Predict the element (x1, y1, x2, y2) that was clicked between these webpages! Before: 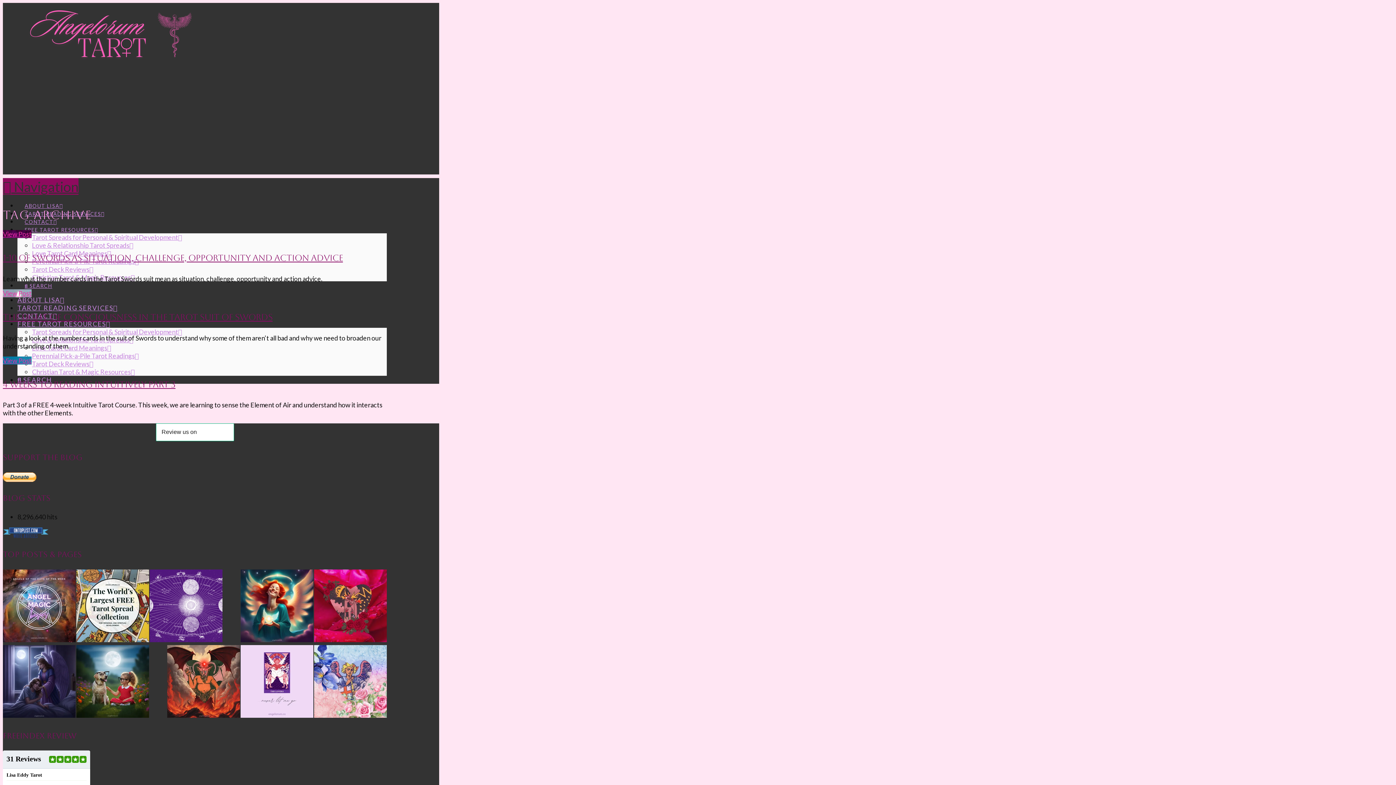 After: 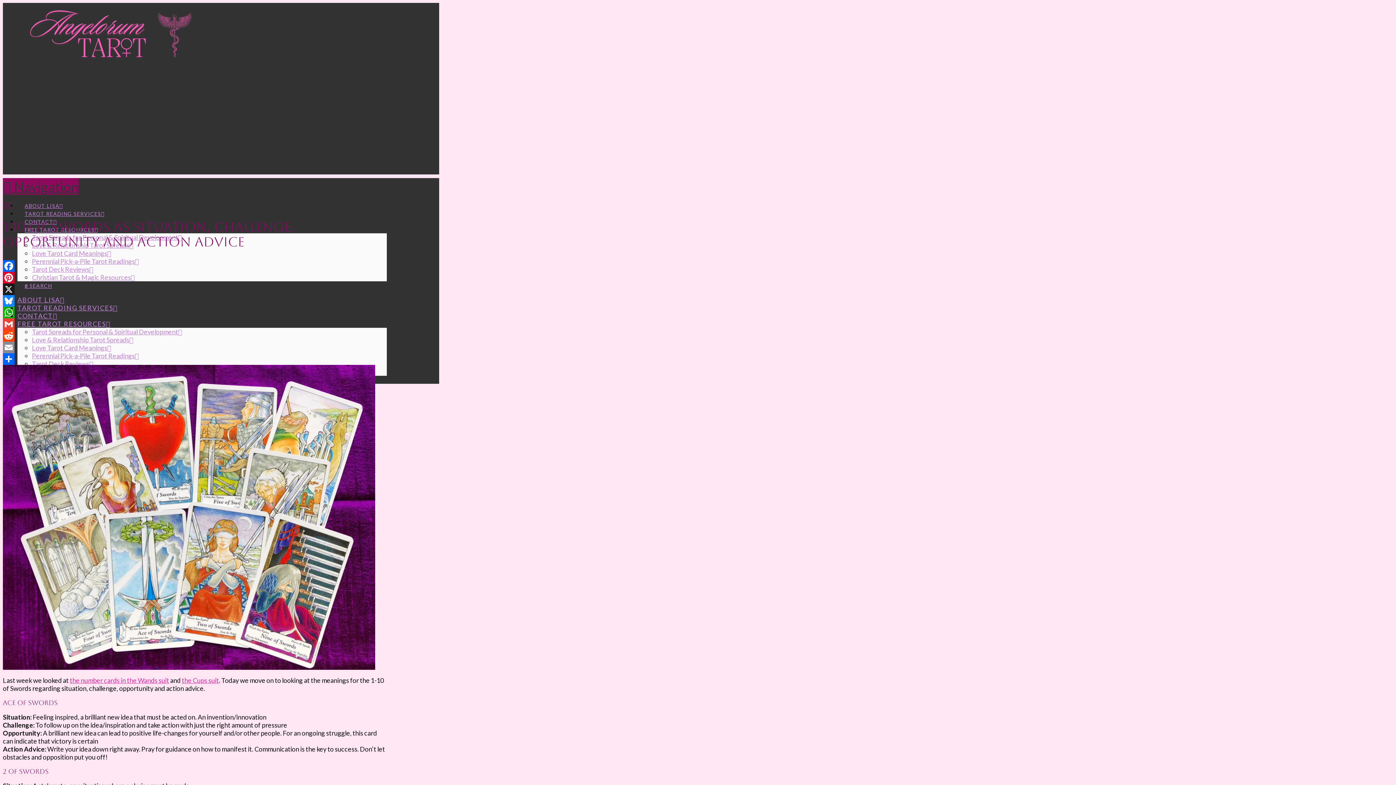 Action: bbox: (2, 253, 343, 263) label: 1-10 of Swords as Situation, Challenge, Opportunity and Action Advice